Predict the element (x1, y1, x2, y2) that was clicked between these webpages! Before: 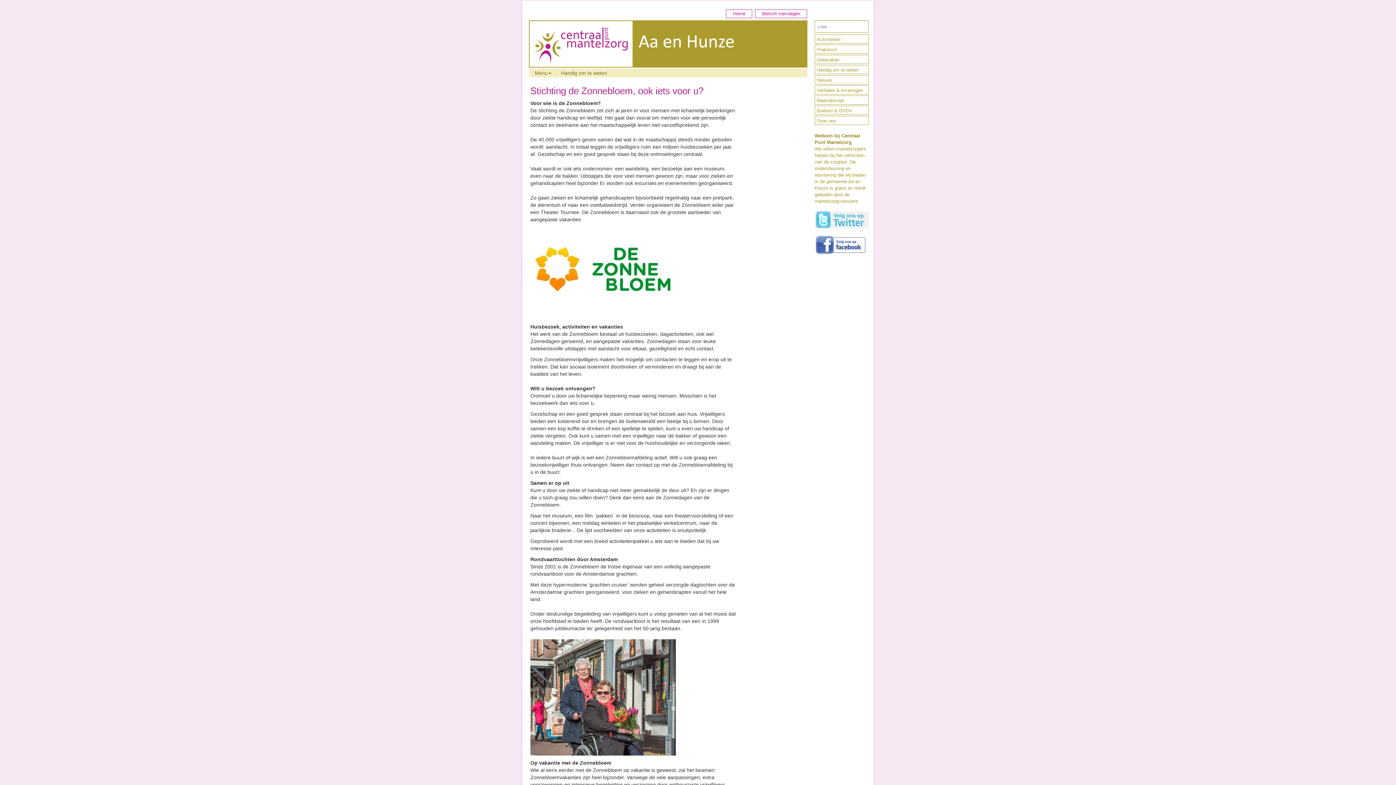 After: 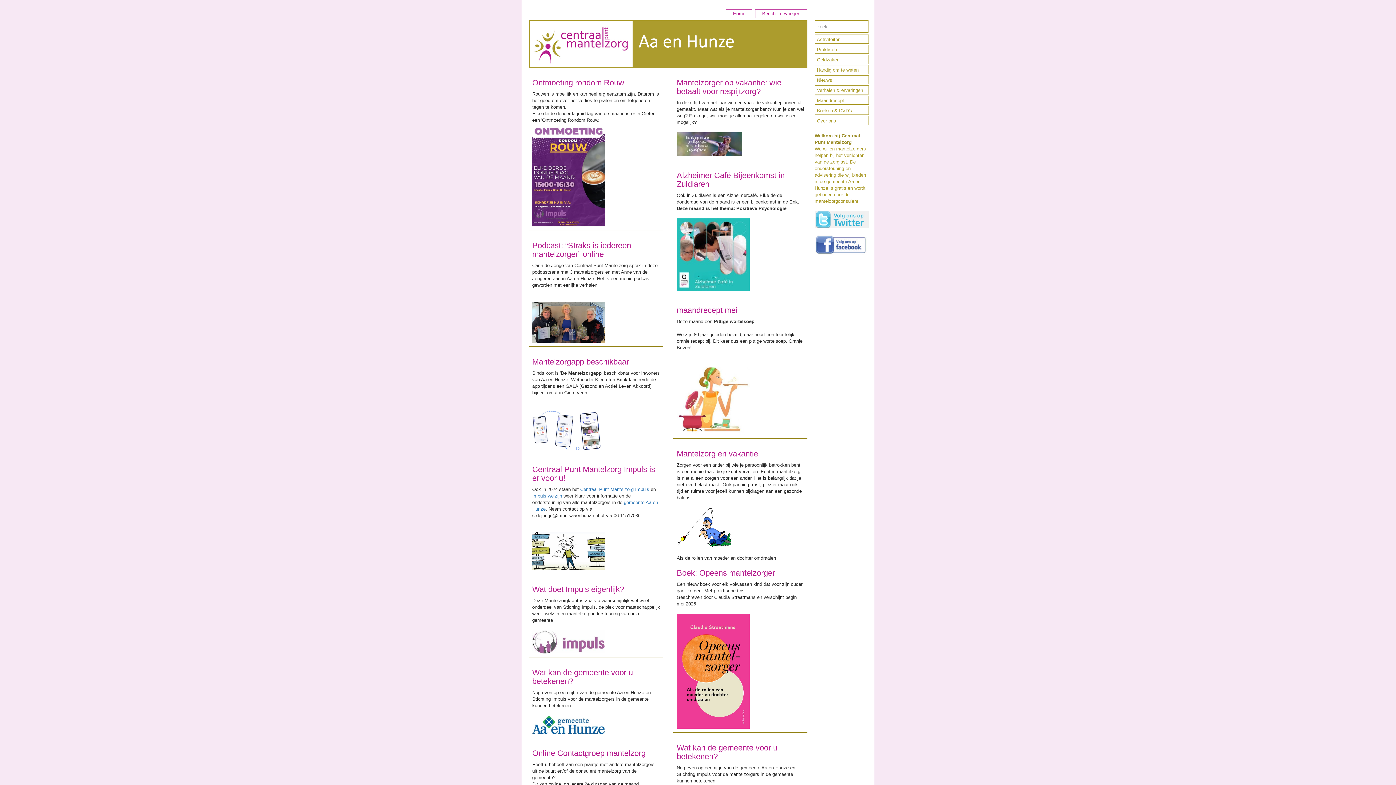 Action: bbox: (524, 20, 807, 67)